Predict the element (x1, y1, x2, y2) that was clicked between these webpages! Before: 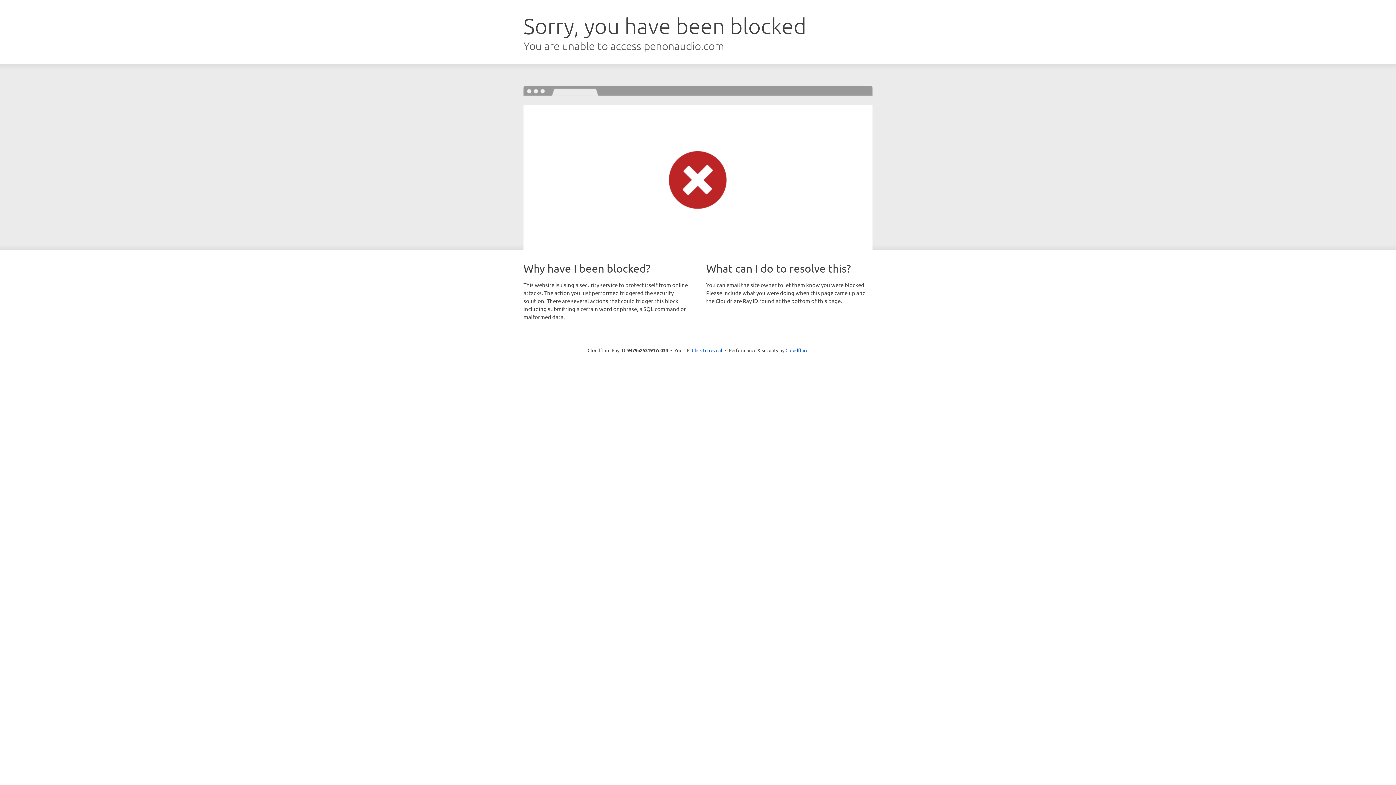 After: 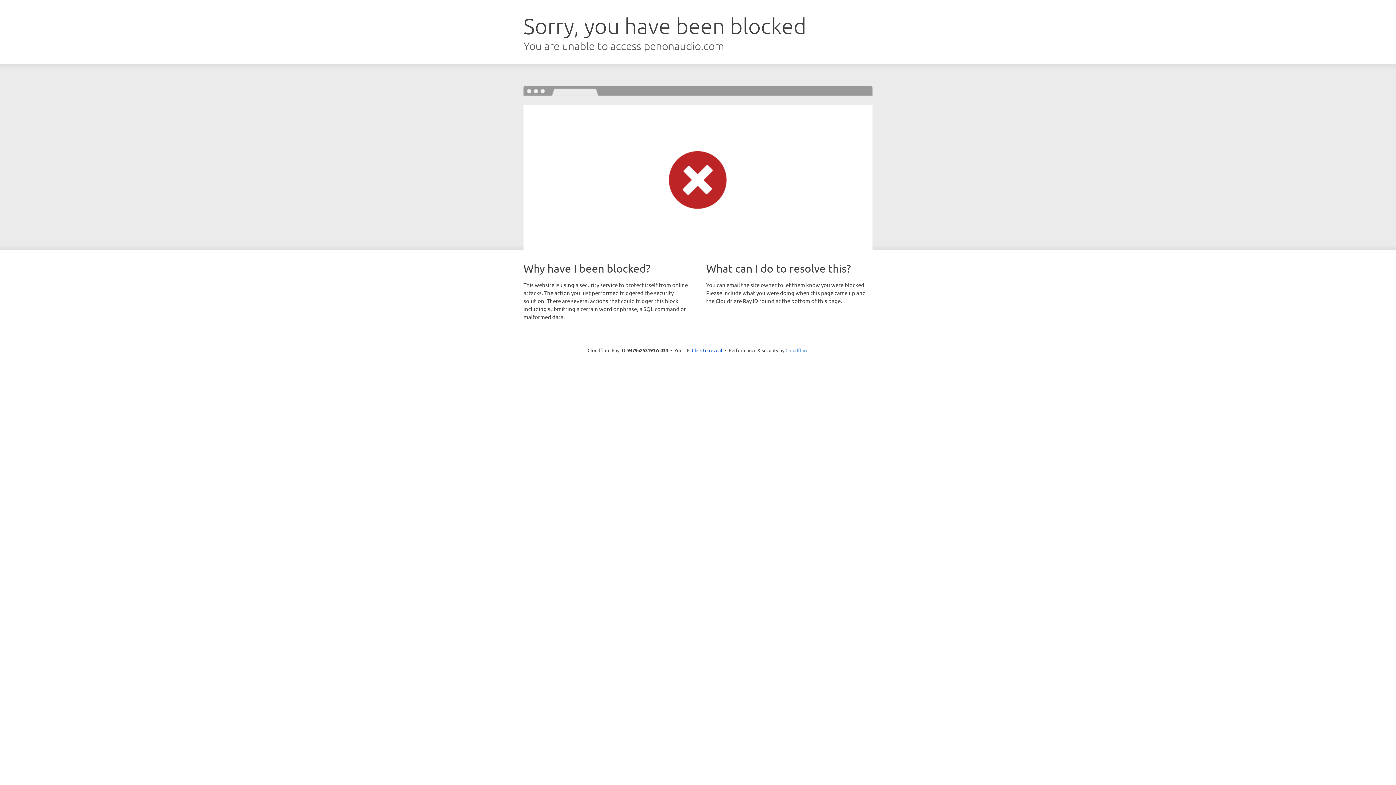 Action: bbox: (785, 347, 808, 353) label: Cloudflare